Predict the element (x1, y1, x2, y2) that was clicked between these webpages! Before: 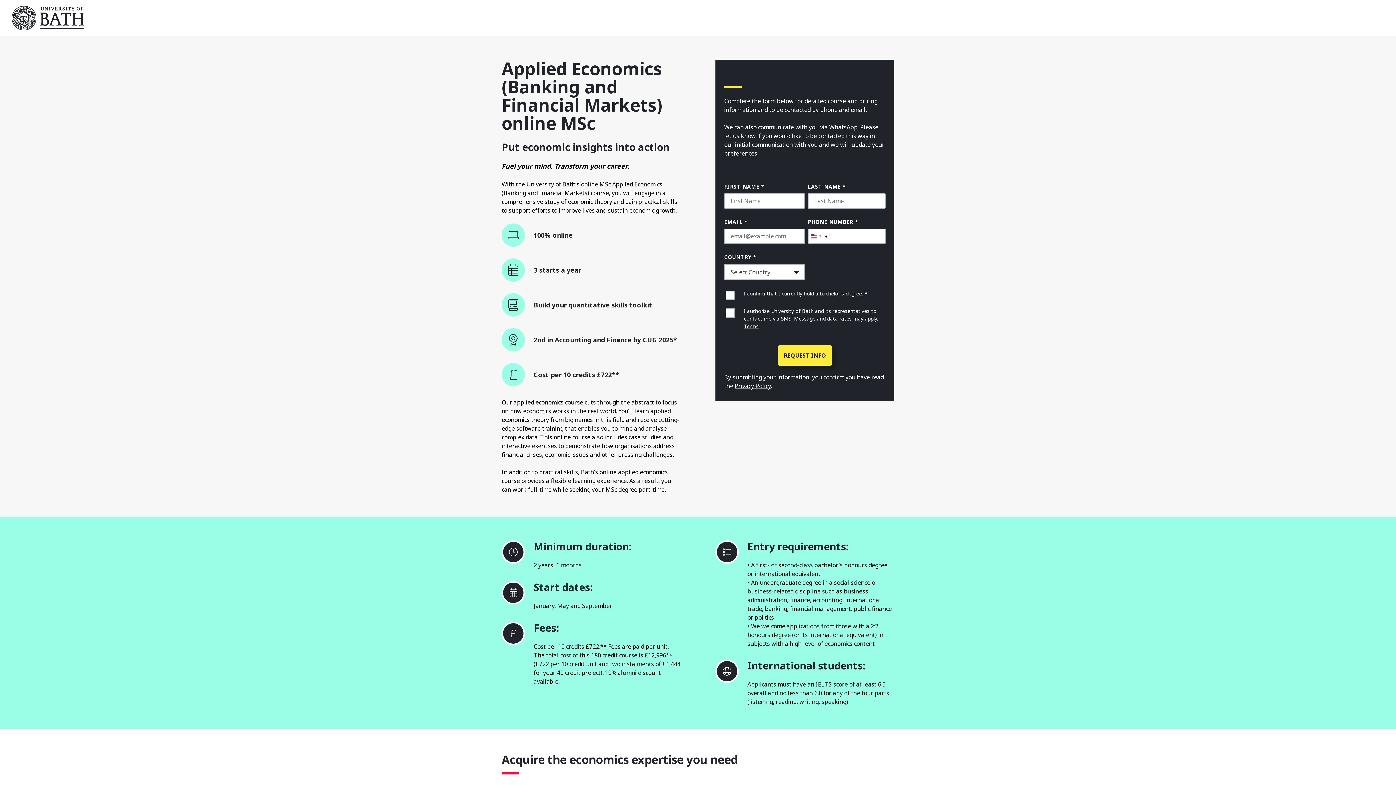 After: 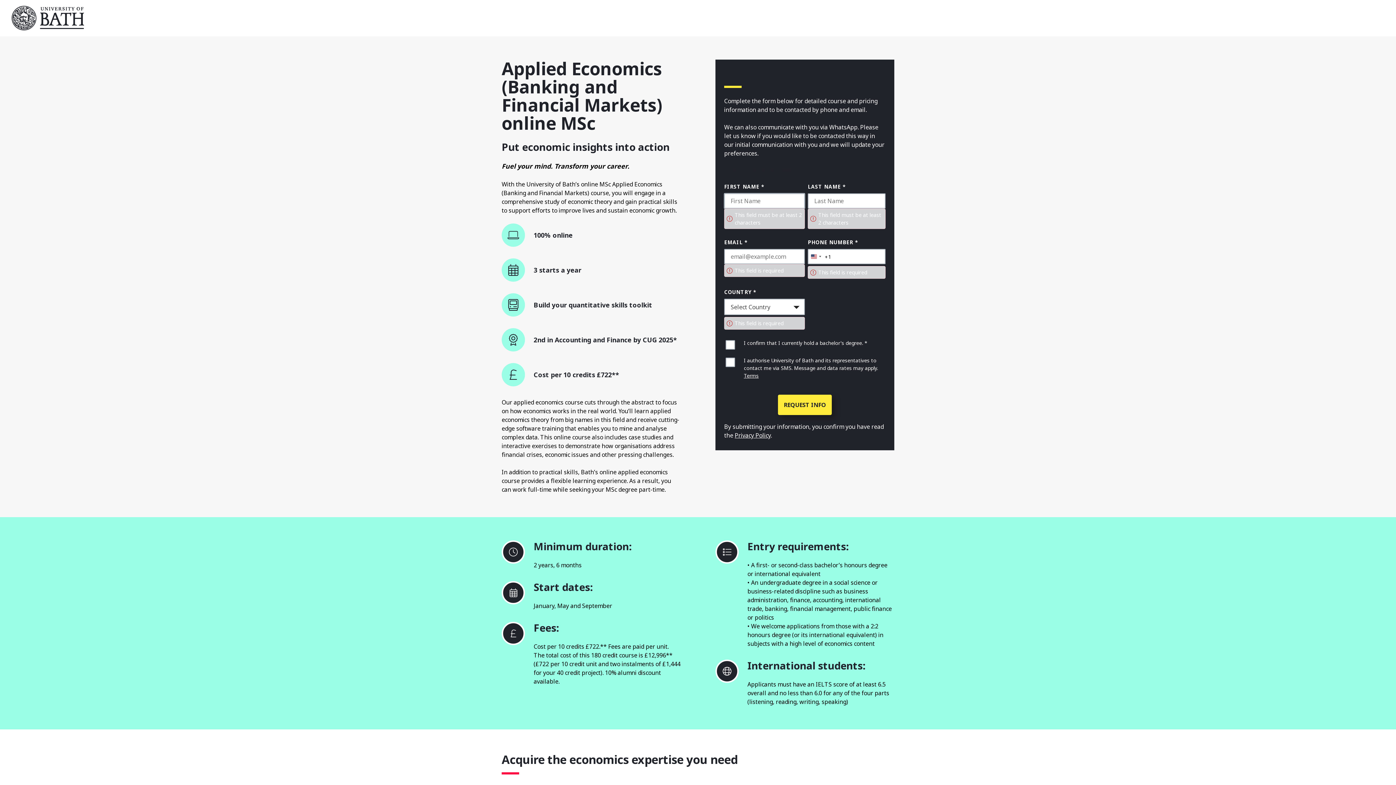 Action: label: REQUEST INFO bbox: (778, 345, 832, 365)